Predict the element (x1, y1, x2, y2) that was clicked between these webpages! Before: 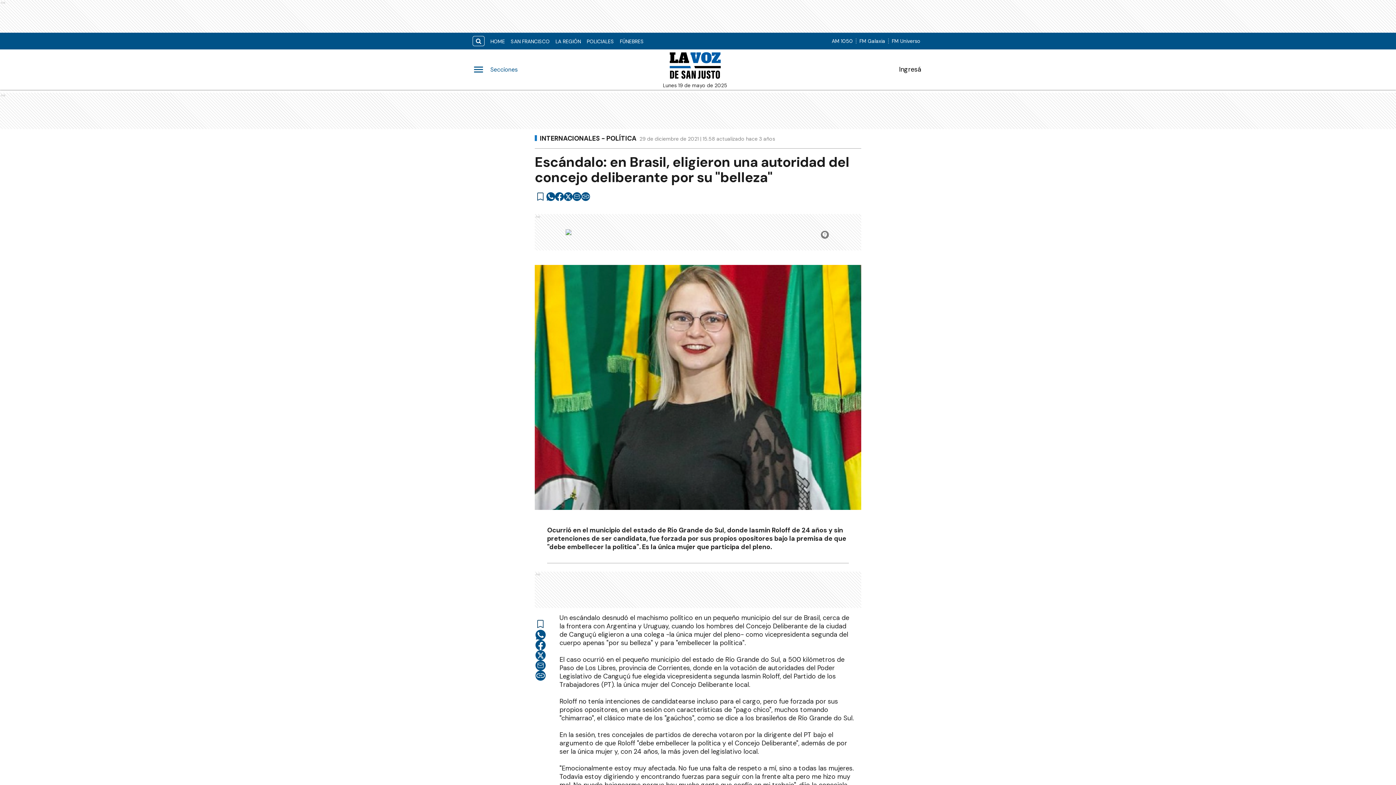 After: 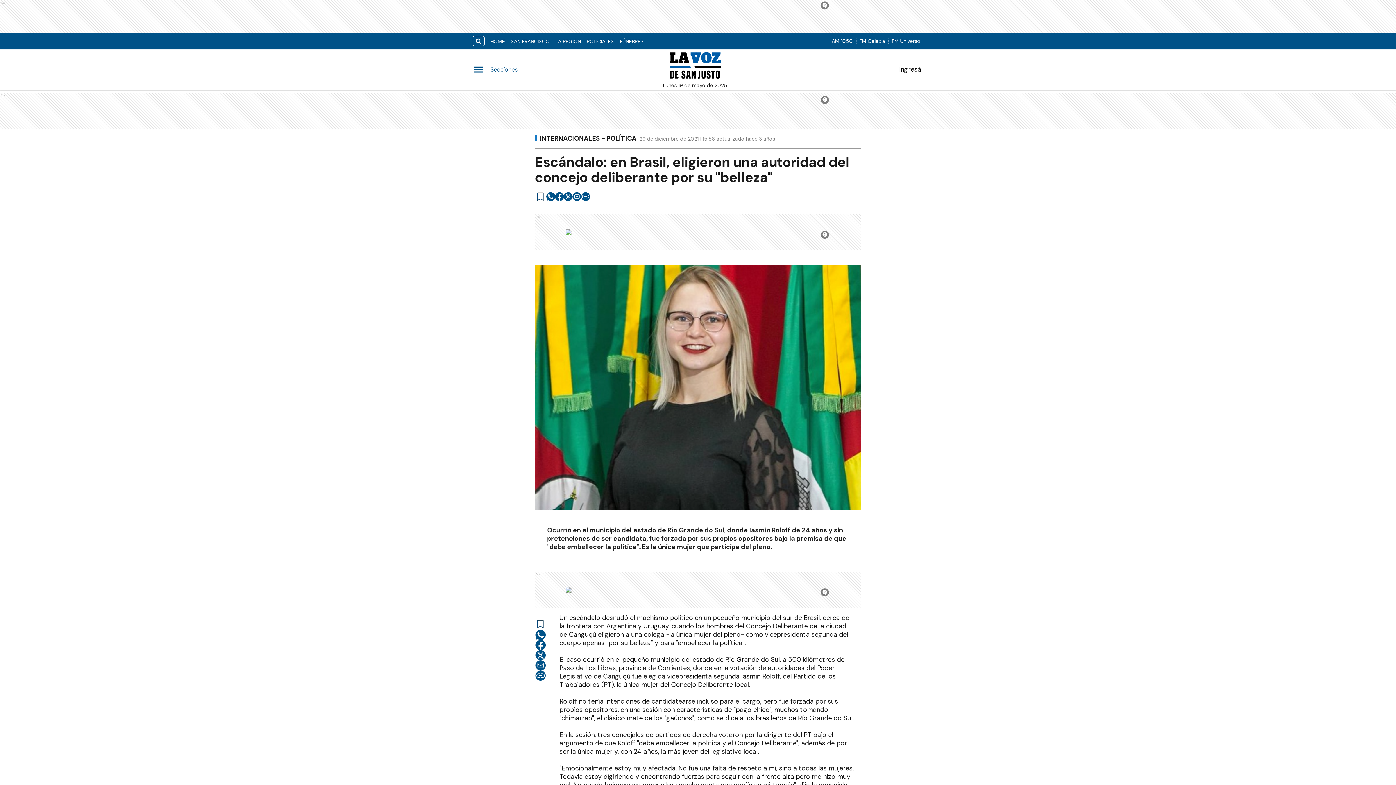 Action: label: whatsapp bbox: (546, 192, 555, 201)